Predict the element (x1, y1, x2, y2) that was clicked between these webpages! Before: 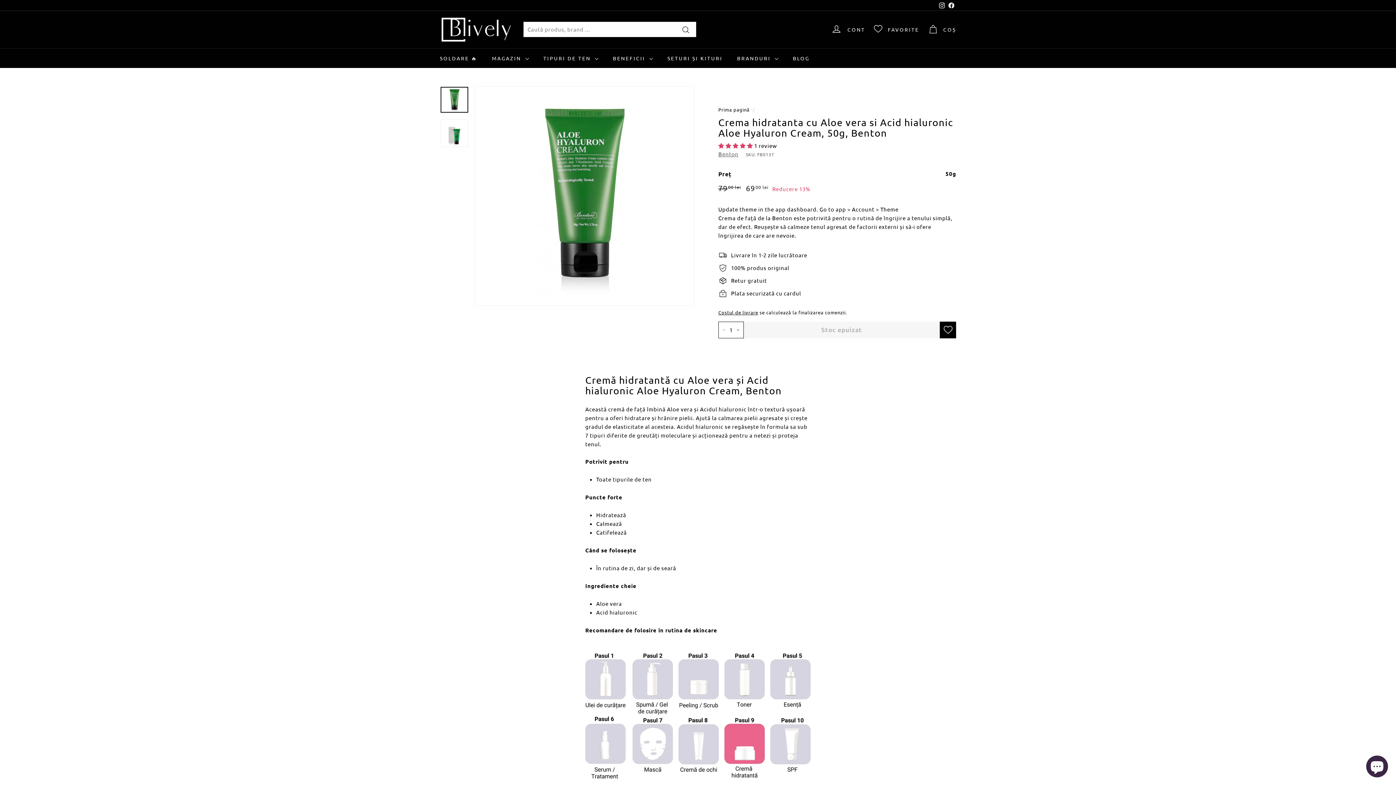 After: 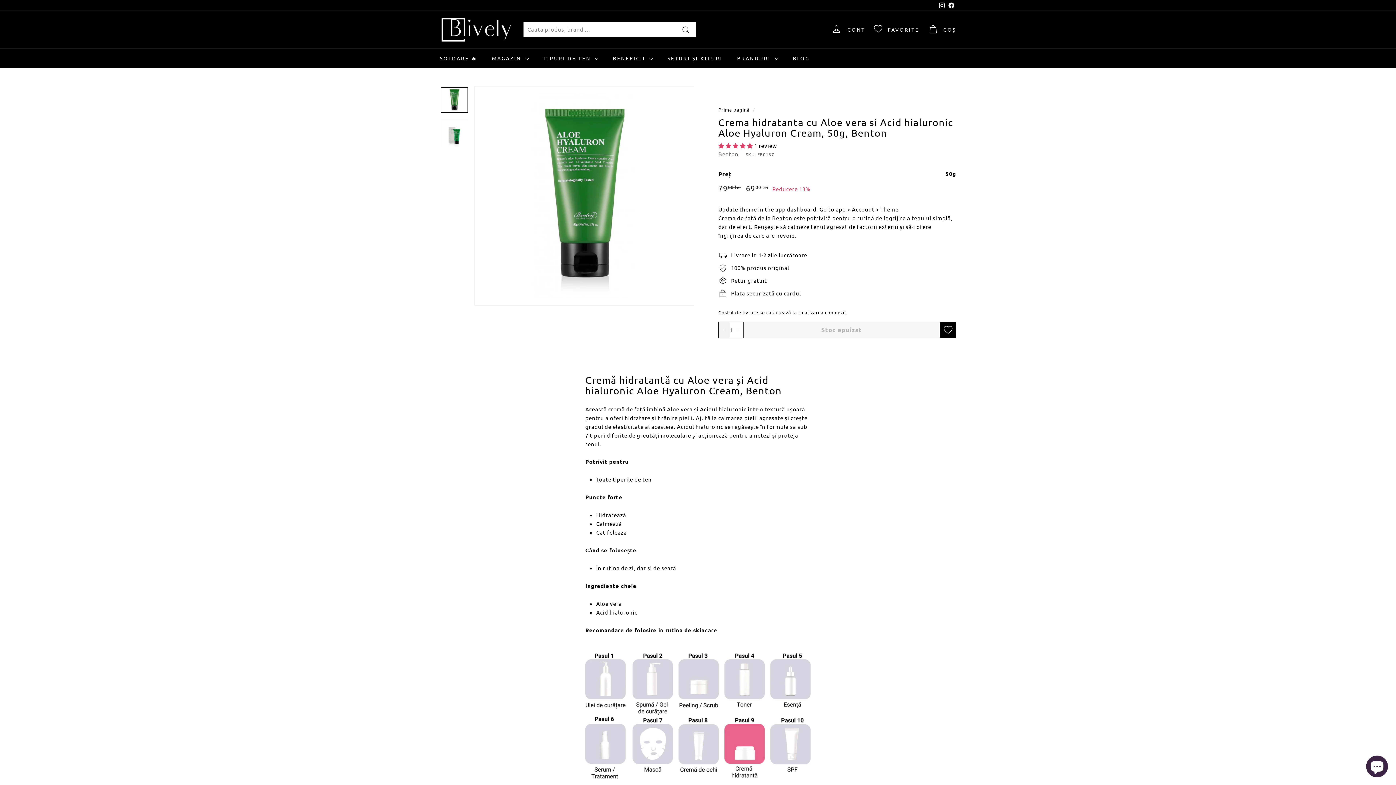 Action: bbox: (718, 322, 729, 338) label: Reduceți cantitatea produsului cu 1 buc